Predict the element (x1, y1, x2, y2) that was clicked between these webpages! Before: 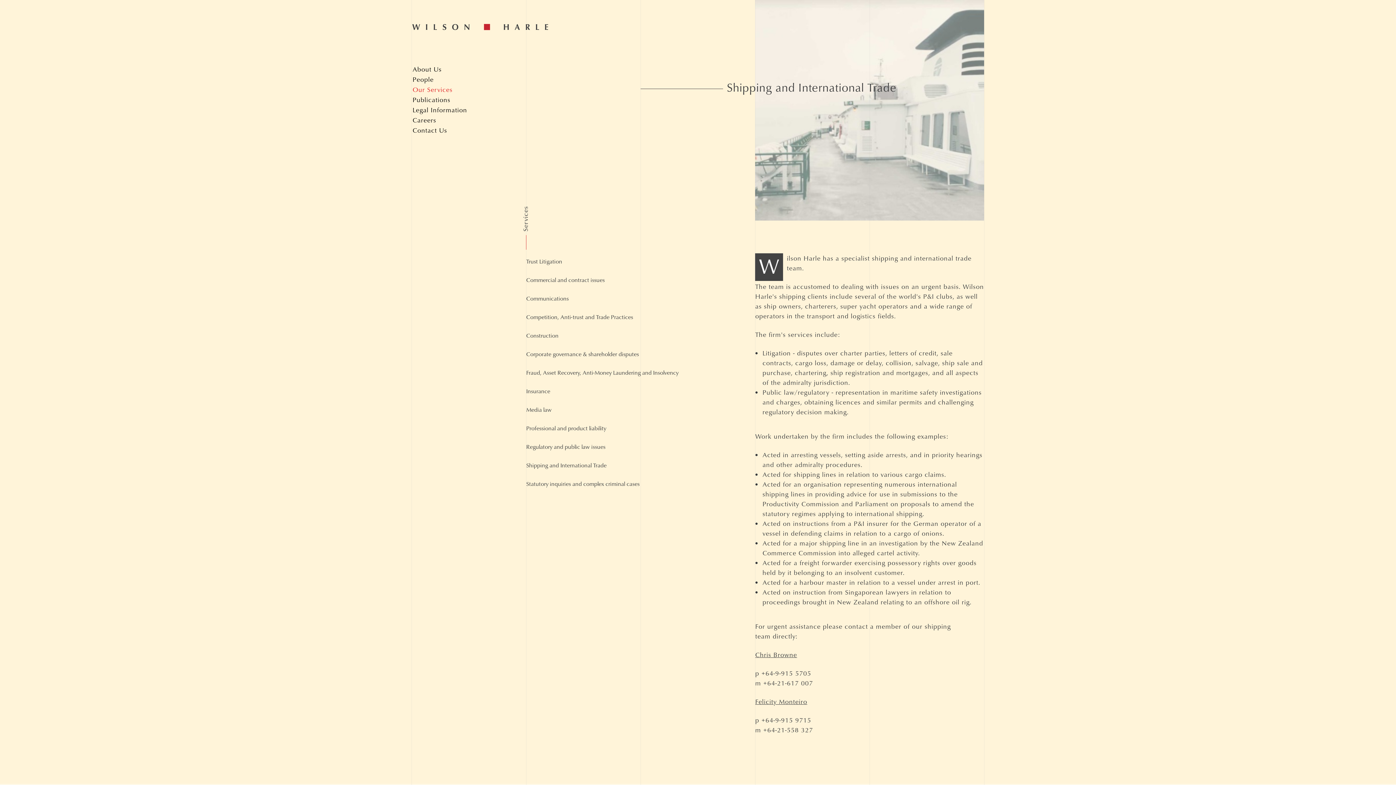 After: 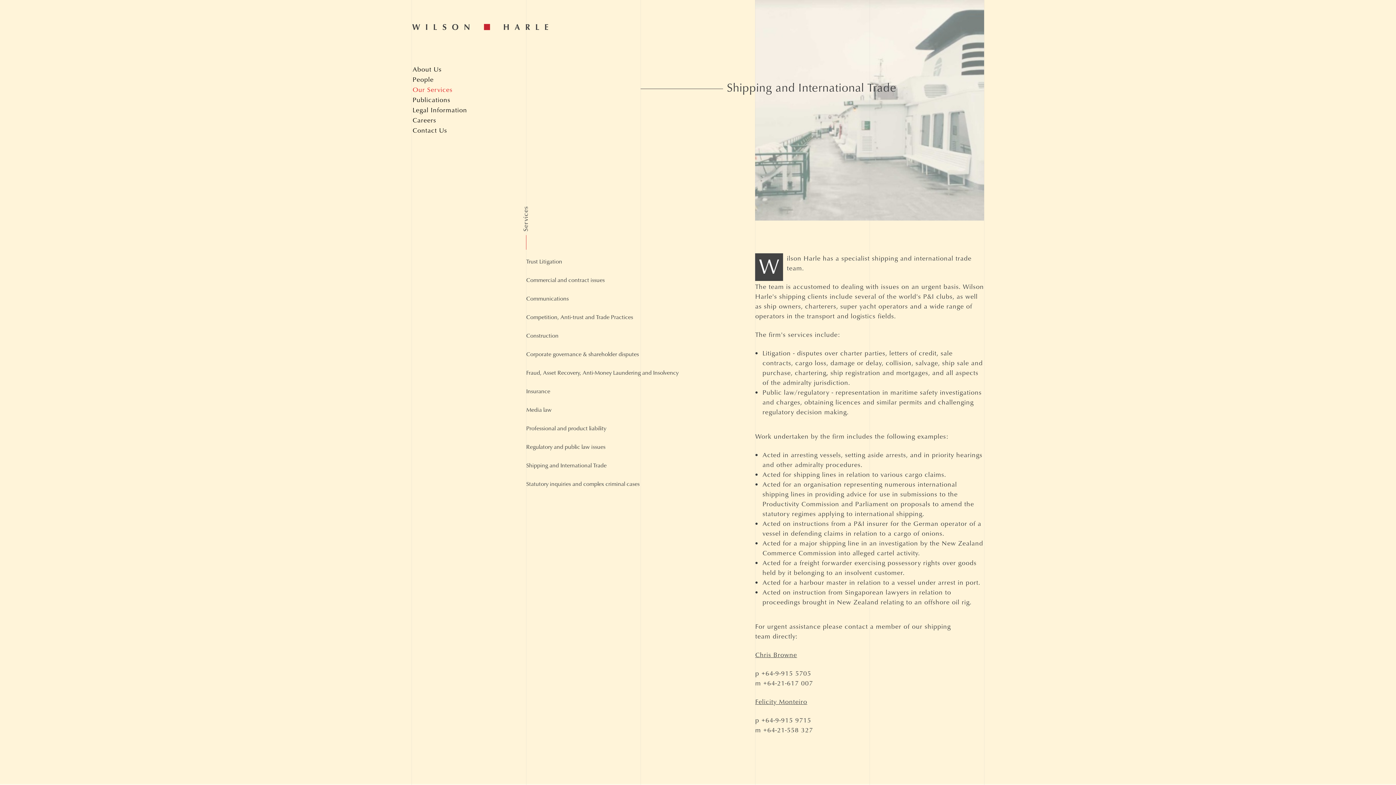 Action: label: Shipping and International Trade bbox: (526, 461, 606, 469)